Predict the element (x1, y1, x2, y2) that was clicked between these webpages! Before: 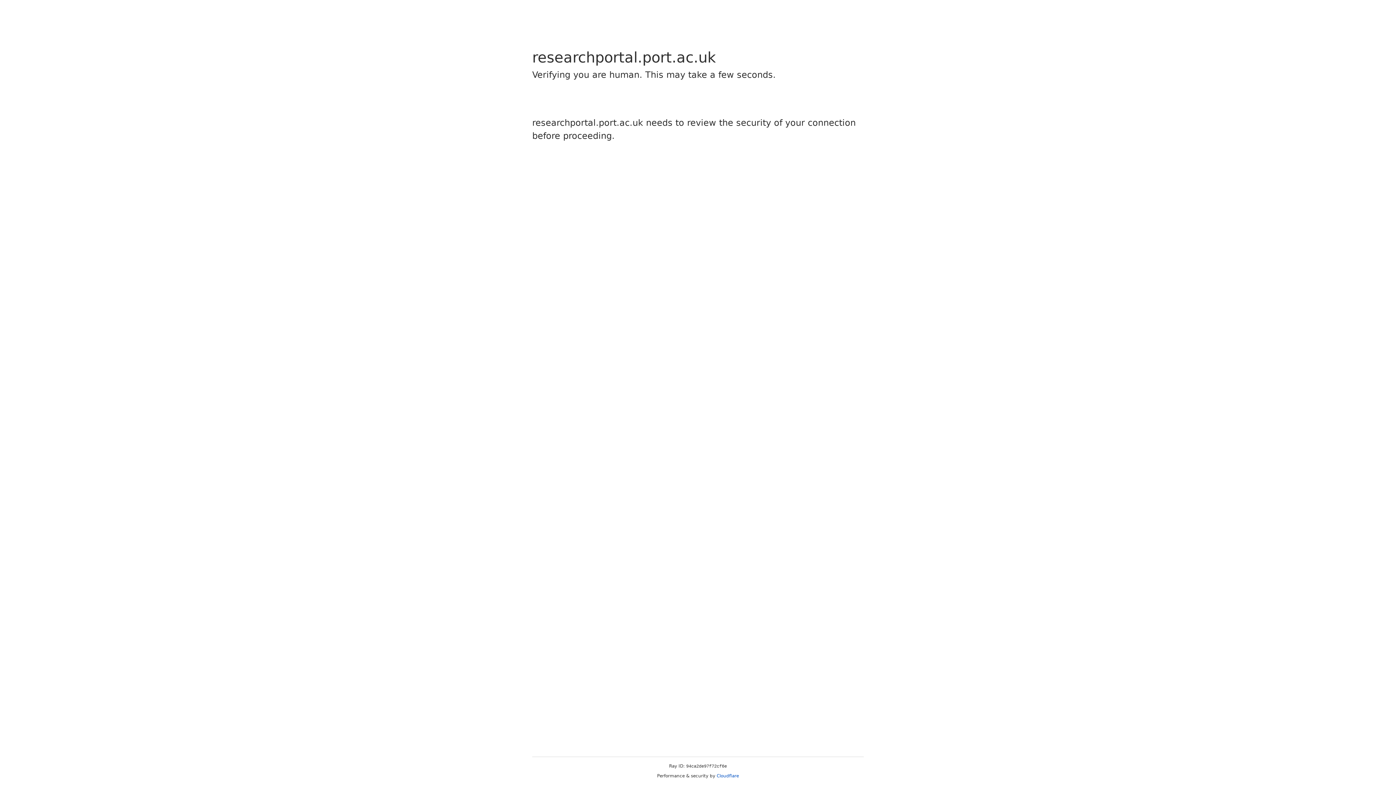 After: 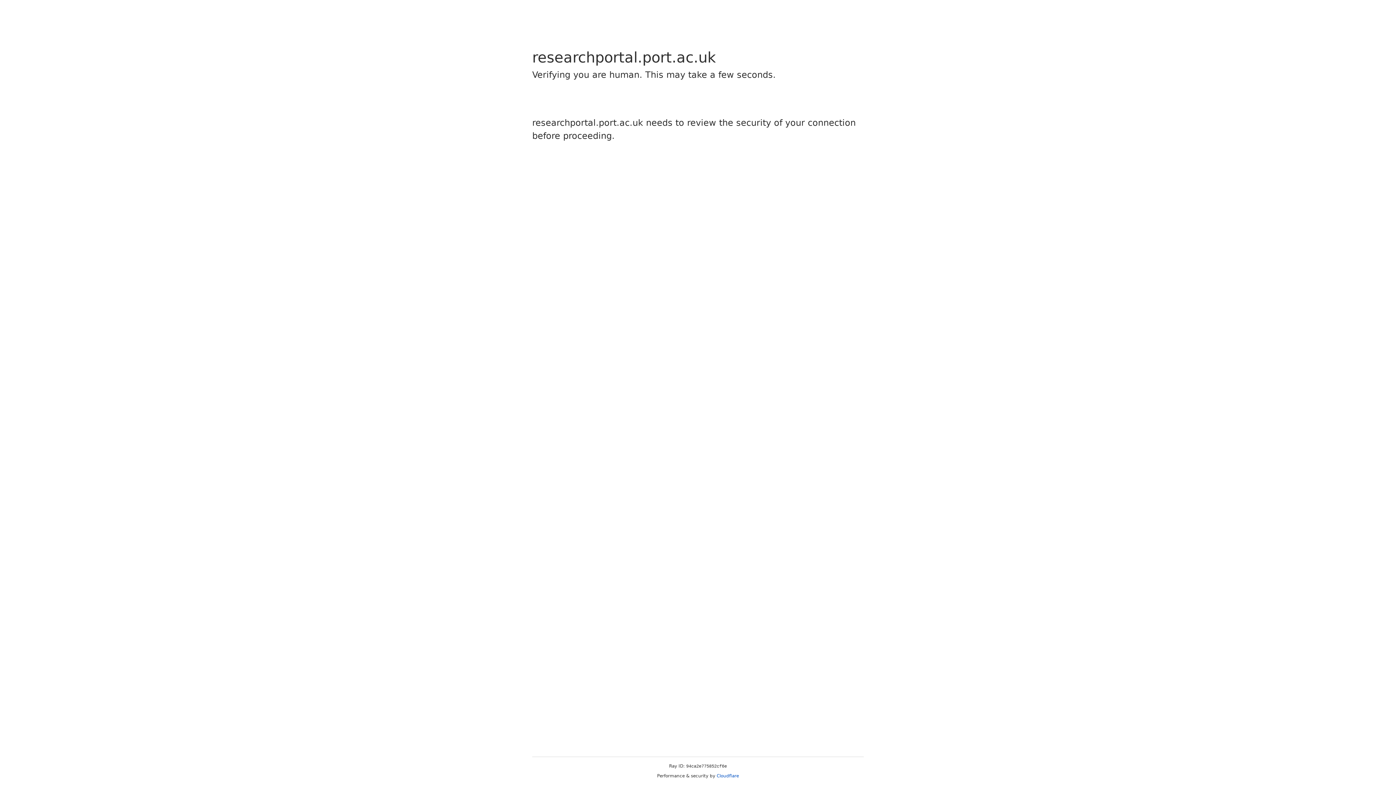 Action: label: Cloudflare bbox: (716, 773, 739, 778)